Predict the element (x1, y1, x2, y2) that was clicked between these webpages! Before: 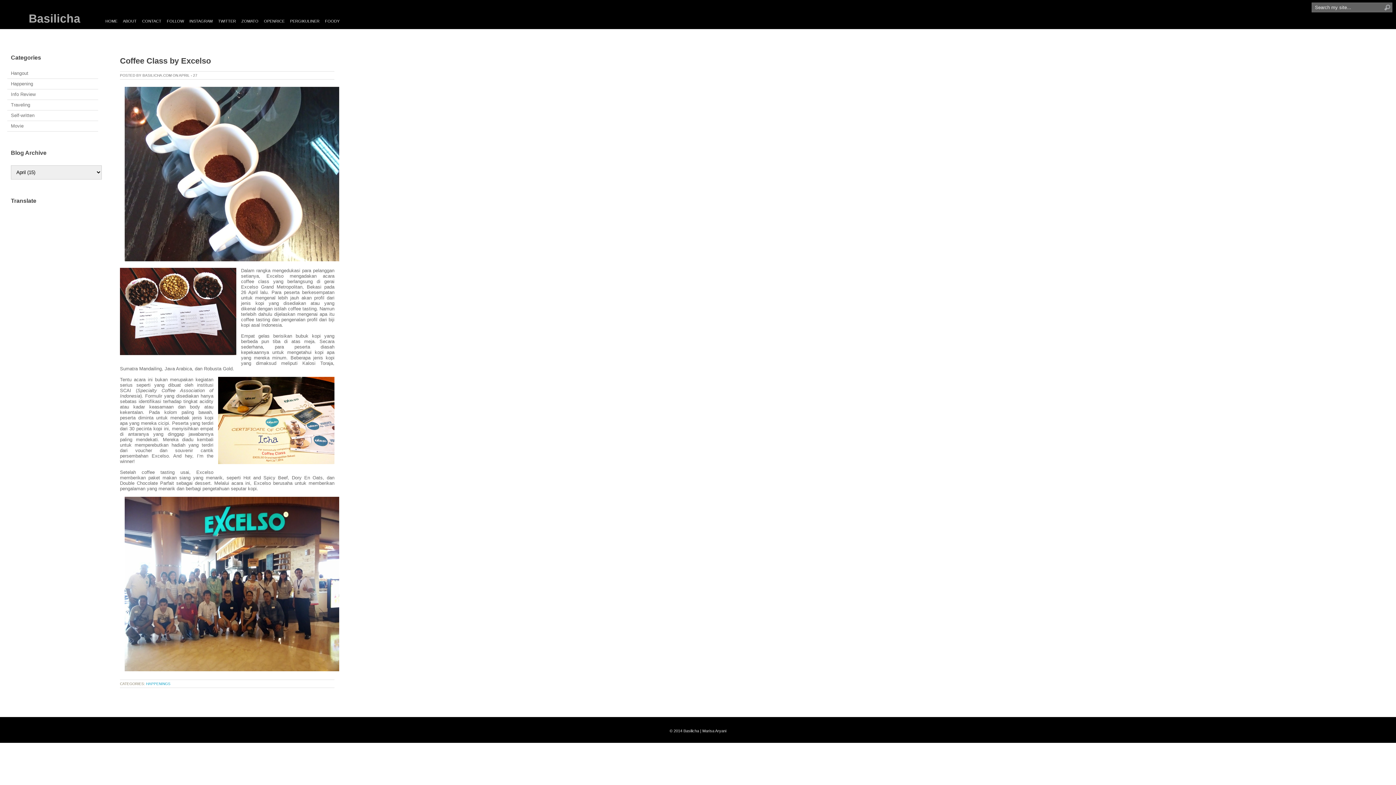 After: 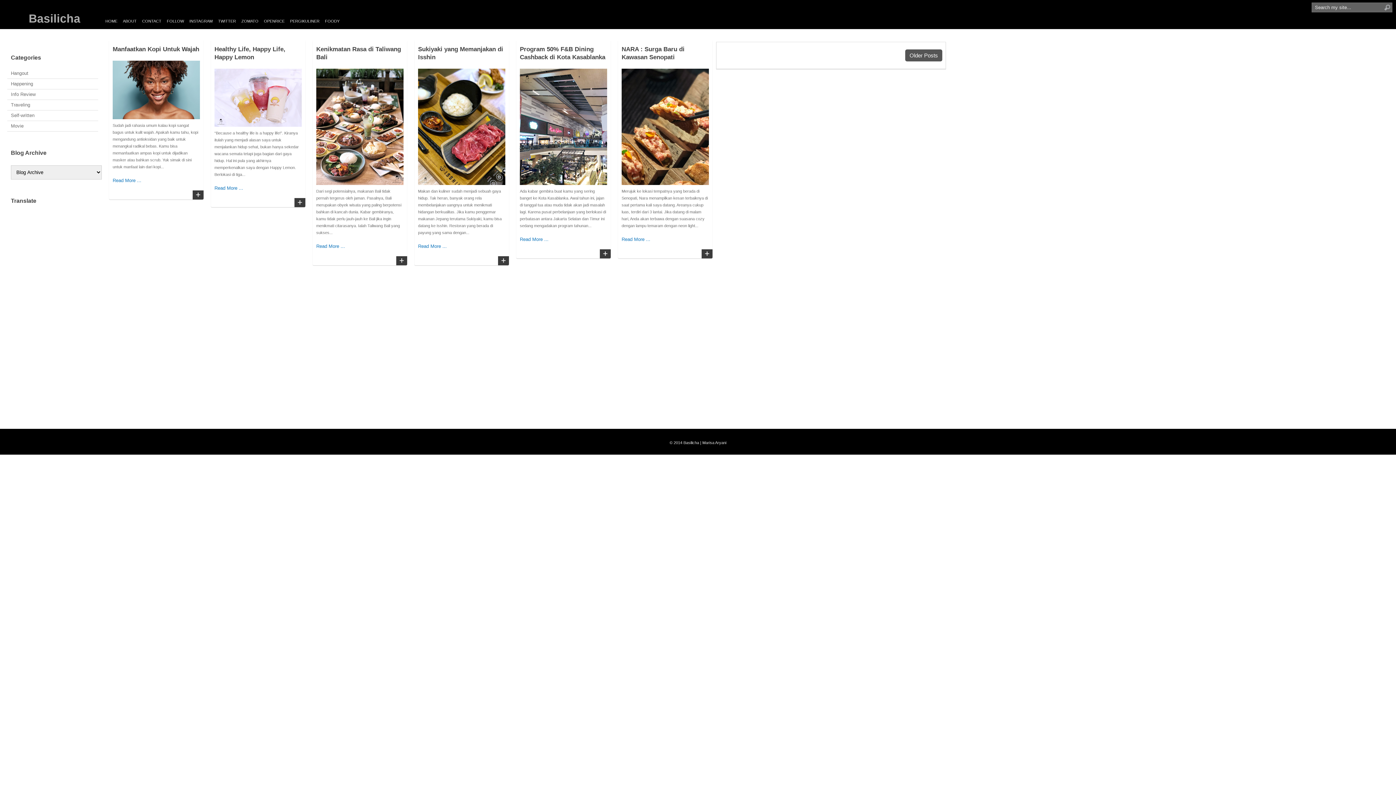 Action: bbox: (28, 12, 80, 25) label: Basilicha